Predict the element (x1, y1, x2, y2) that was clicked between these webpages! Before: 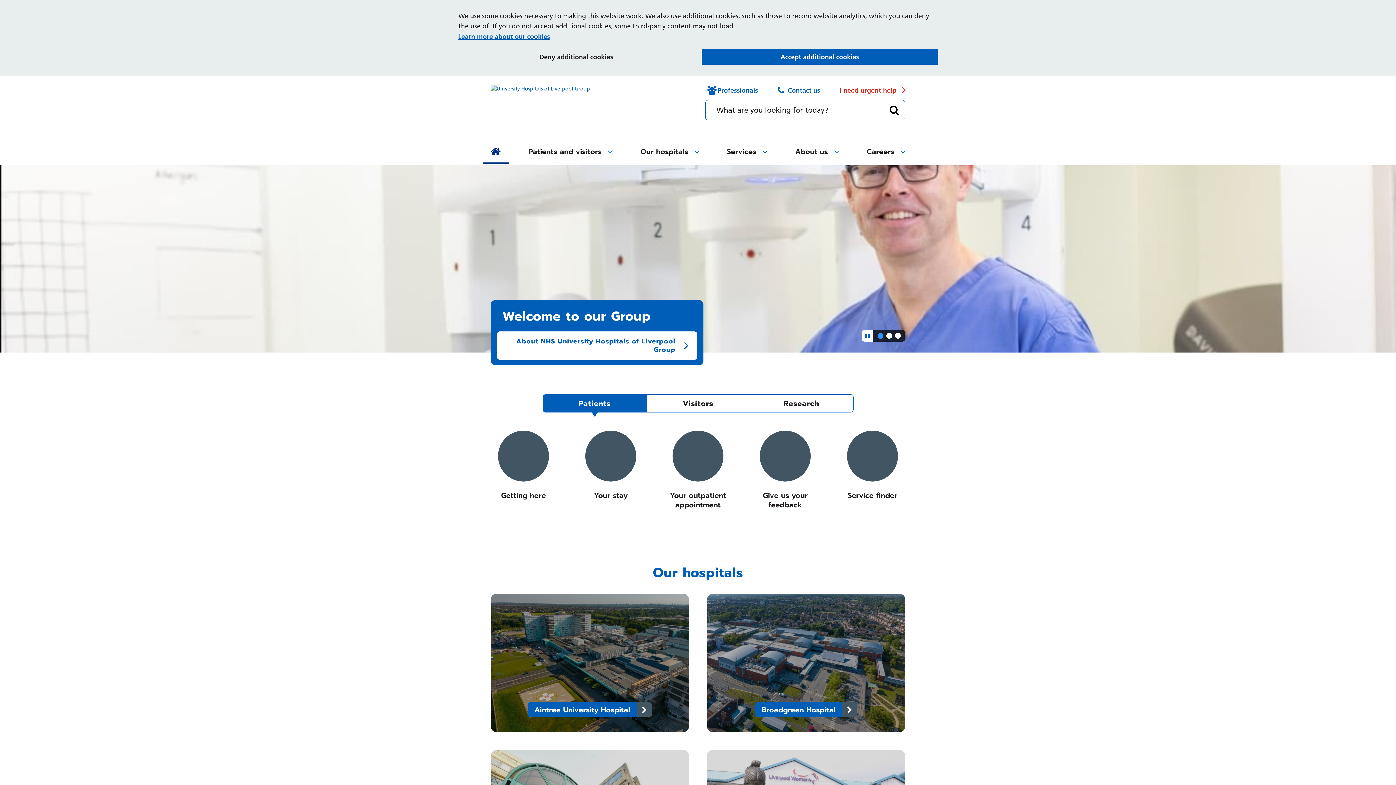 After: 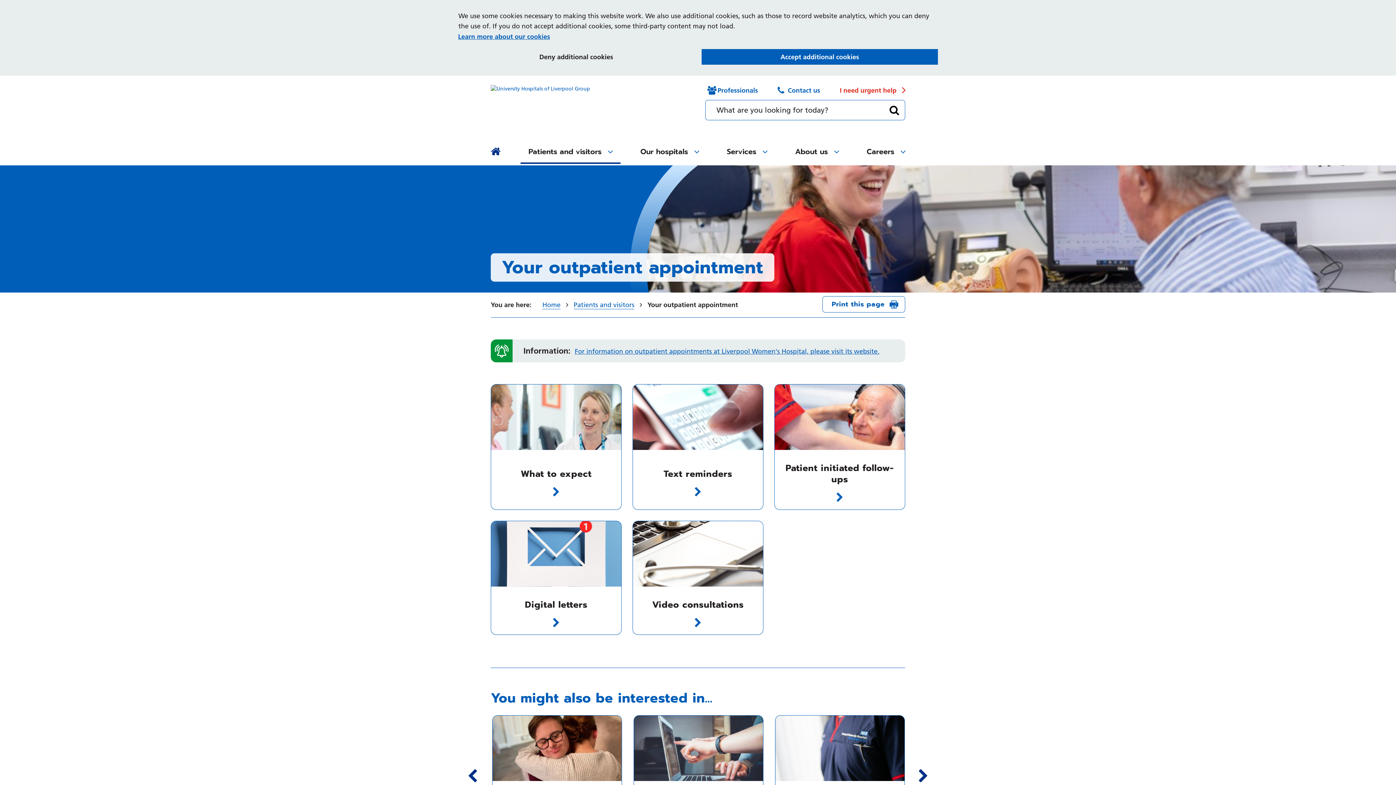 Action: bbox: (669, 425, 727, 515) label: Your outpatient appointment